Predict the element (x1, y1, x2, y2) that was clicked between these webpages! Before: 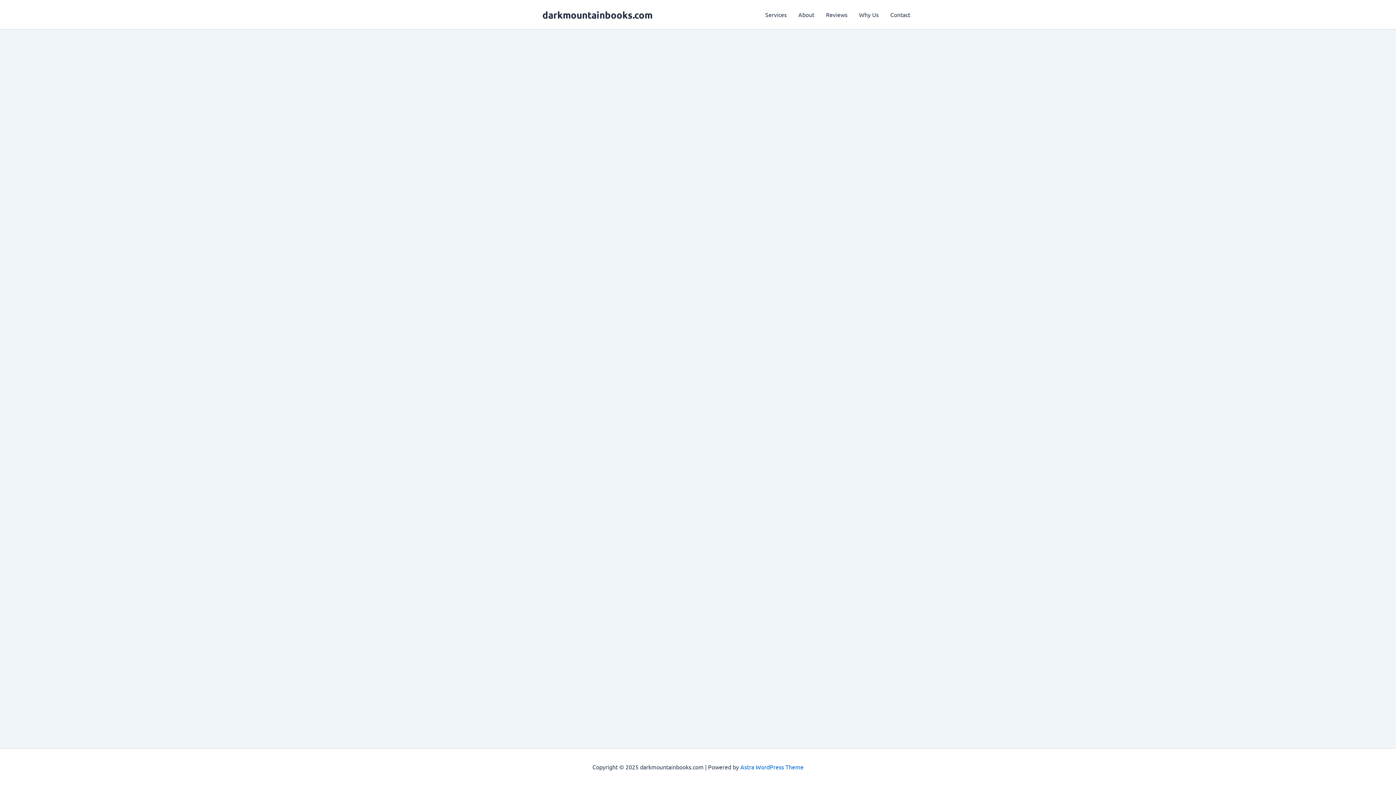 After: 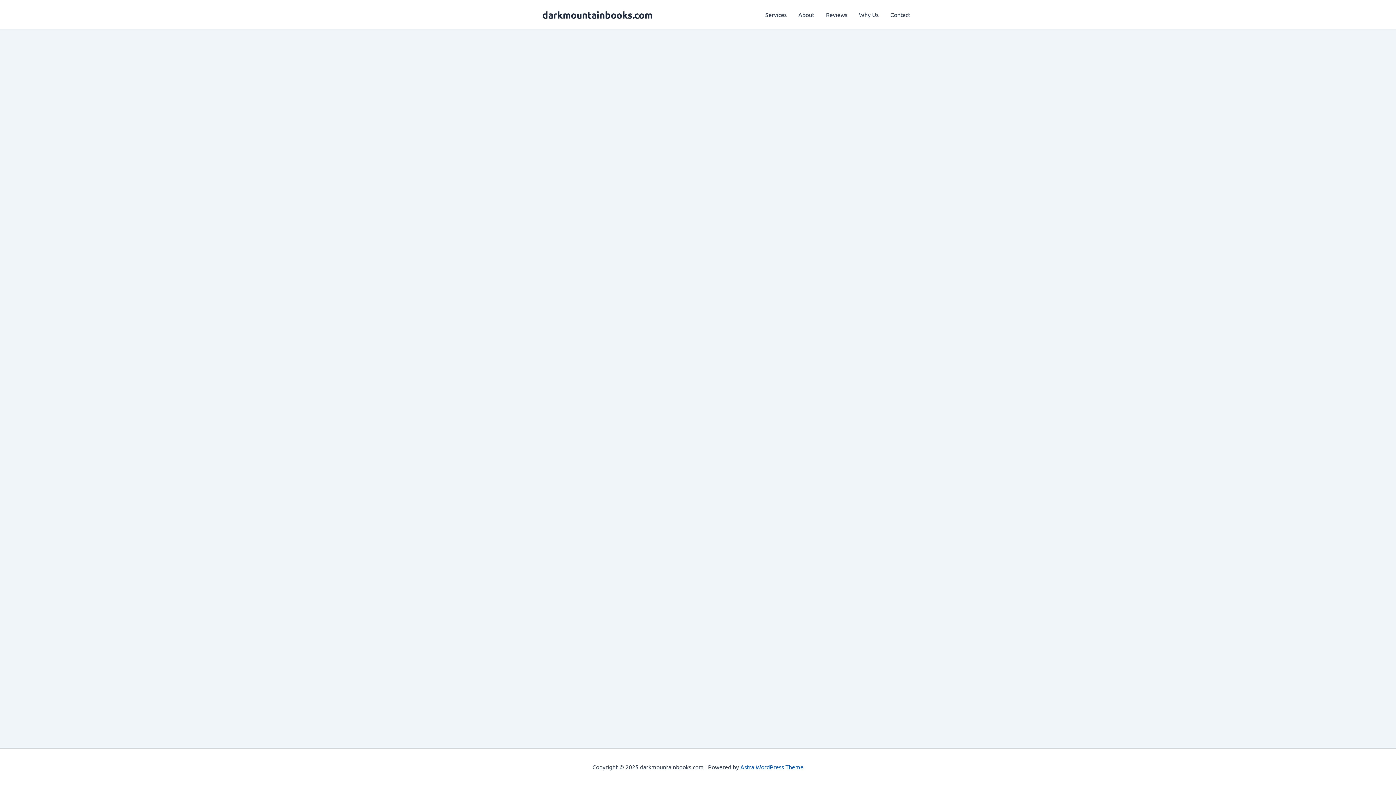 Action: label: Astra WordPress Theme bbox: (740, 763, 803, 770)